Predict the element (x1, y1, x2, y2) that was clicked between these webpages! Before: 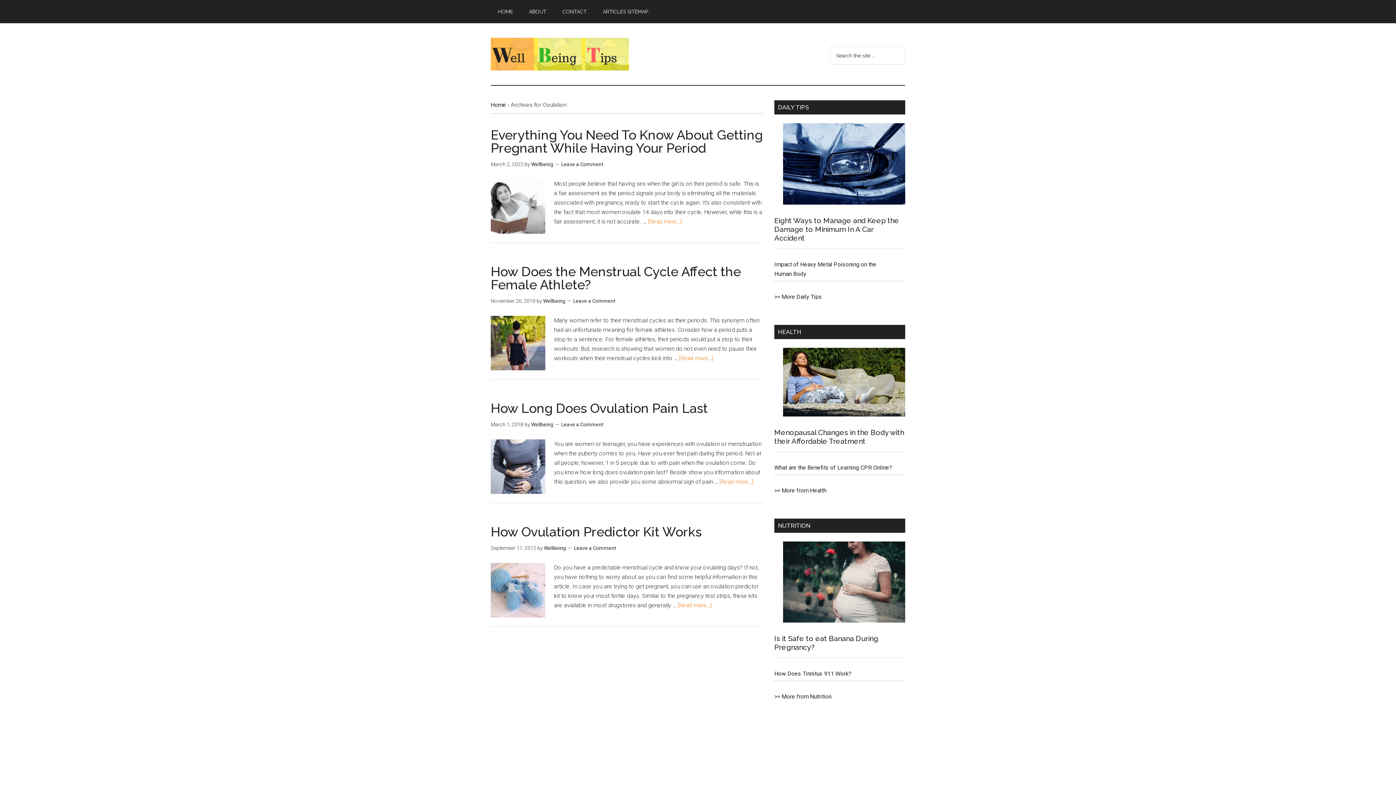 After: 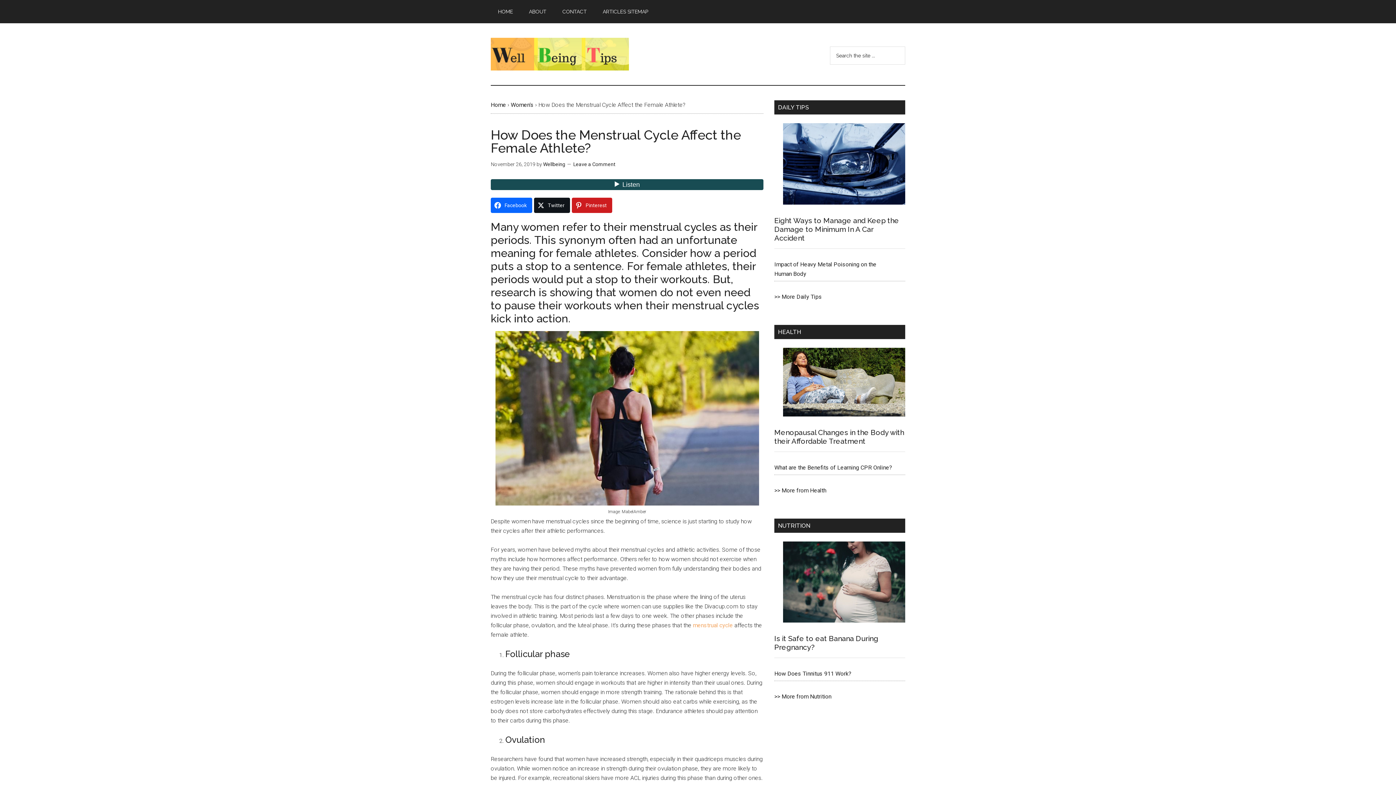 Action: bbox: (490, 264, 741, 292) label: How Does the Menstrual Cycle Affect the Female Athlete?